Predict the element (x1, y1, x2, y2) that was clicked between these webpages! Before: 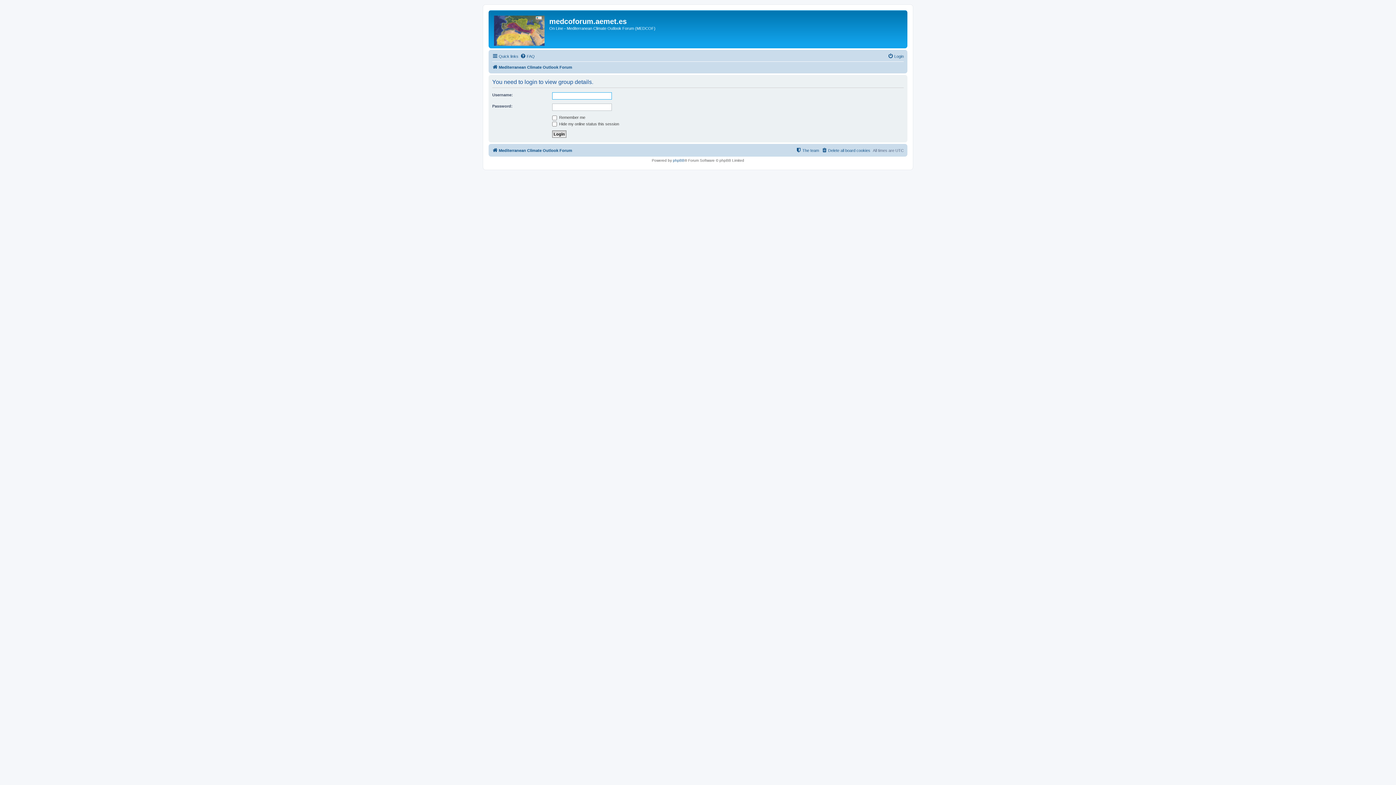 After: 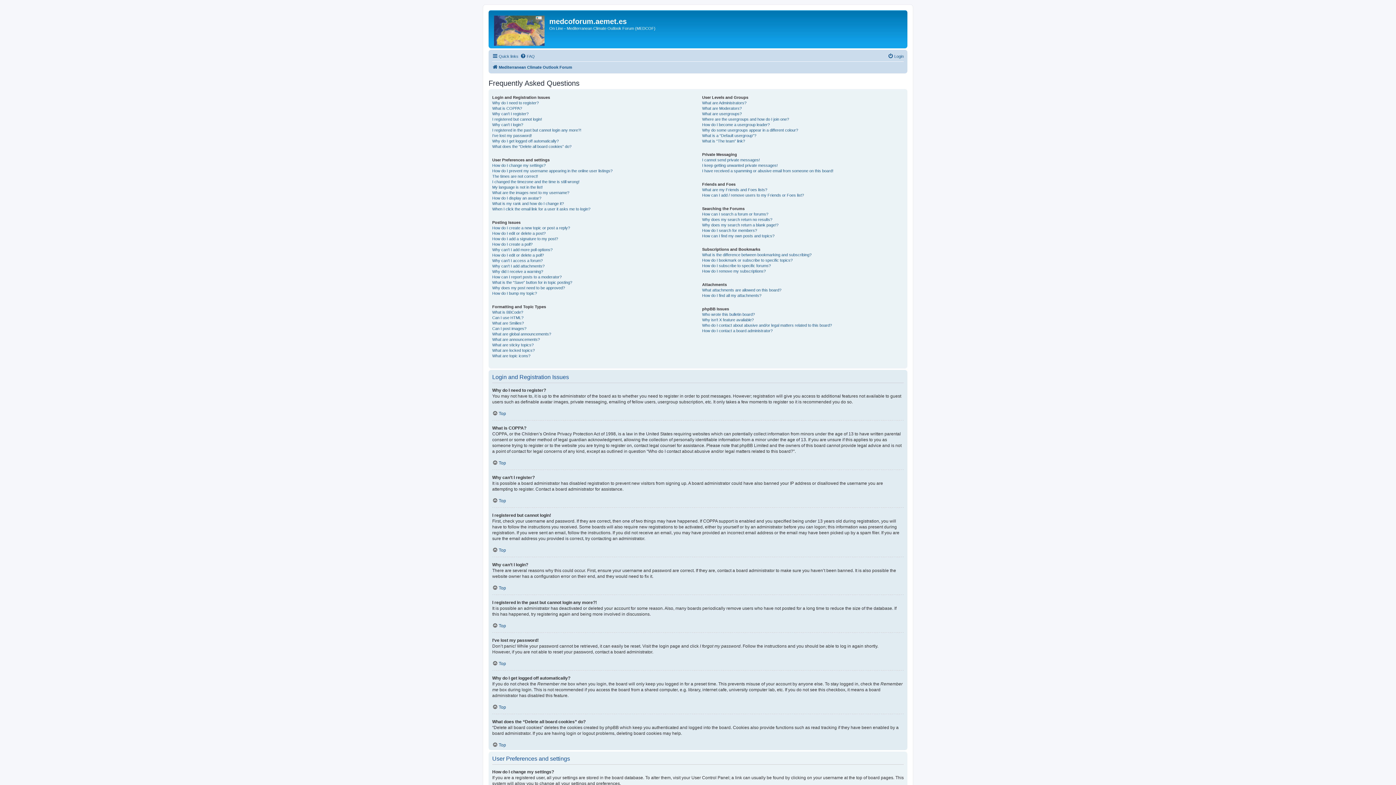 Action: bbox: (520, 52, 534, 60) label: FAQ